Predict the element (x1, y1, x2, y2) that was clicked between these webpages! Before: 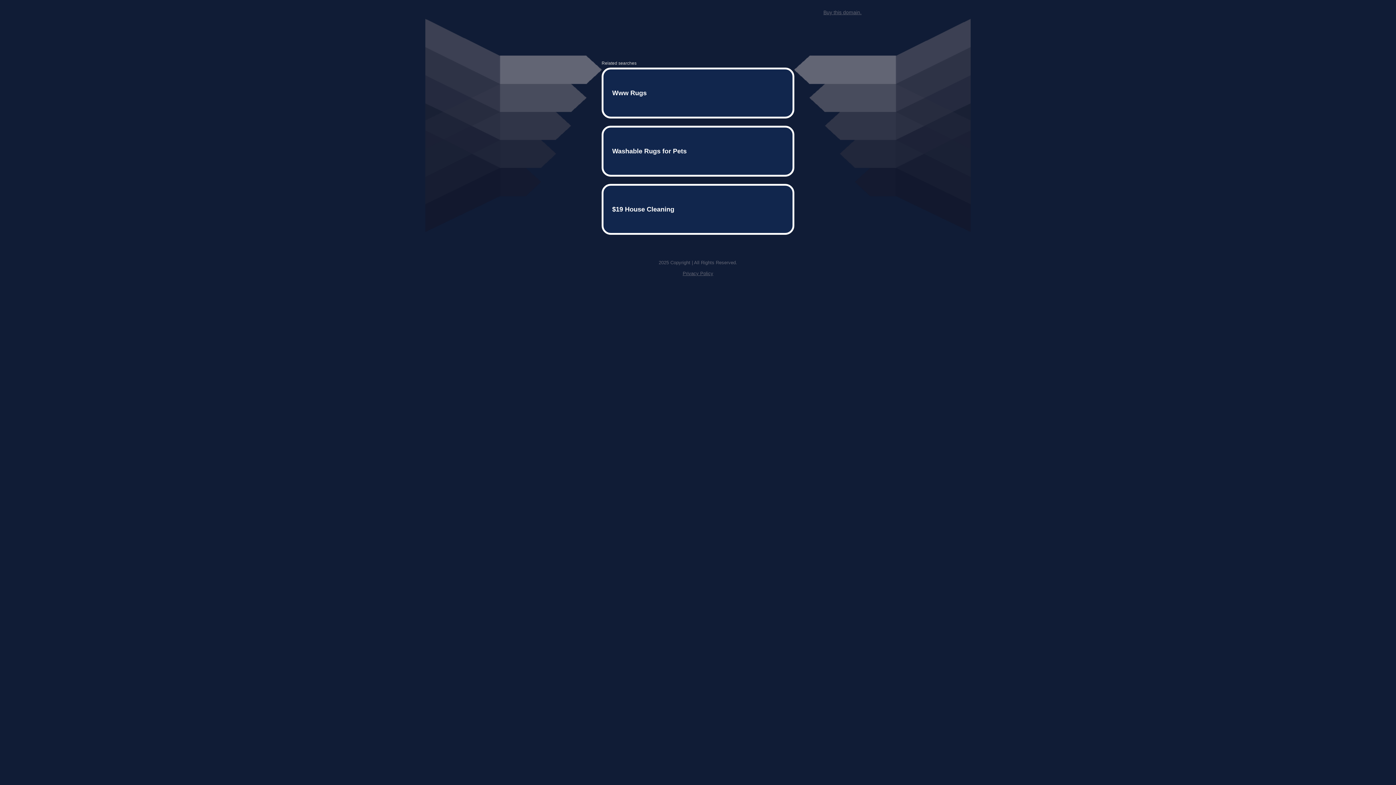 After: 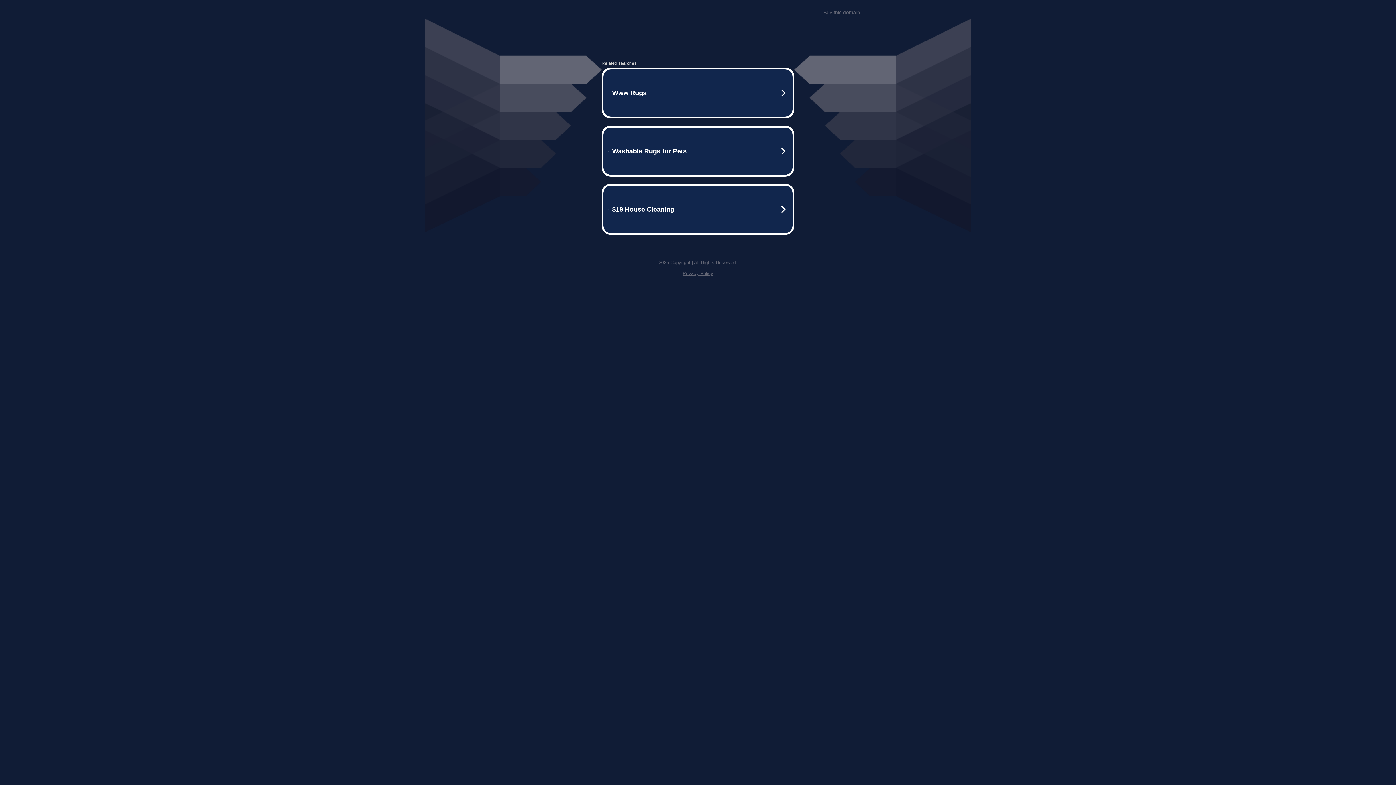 Action: label: Privacy Policy bbox: (682, 259, 713, 264)